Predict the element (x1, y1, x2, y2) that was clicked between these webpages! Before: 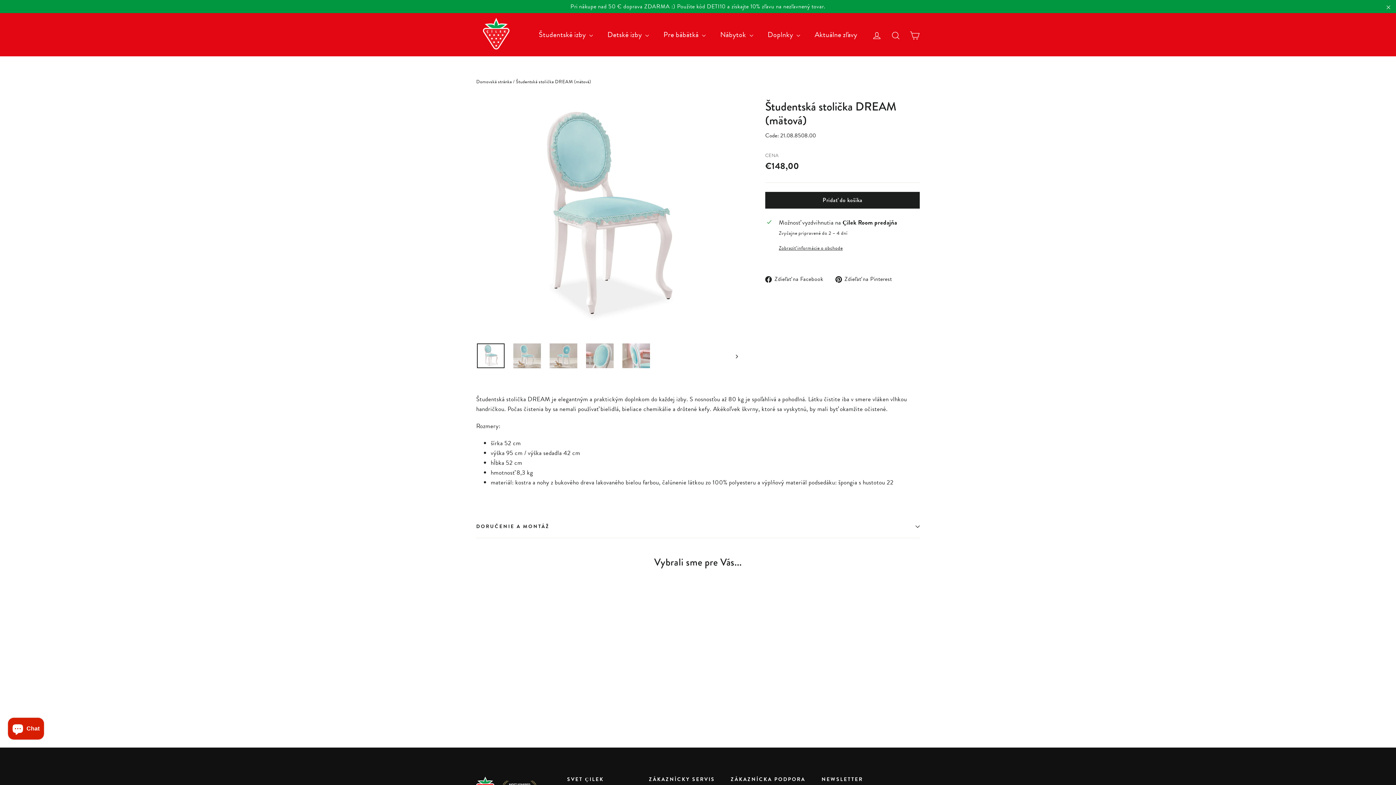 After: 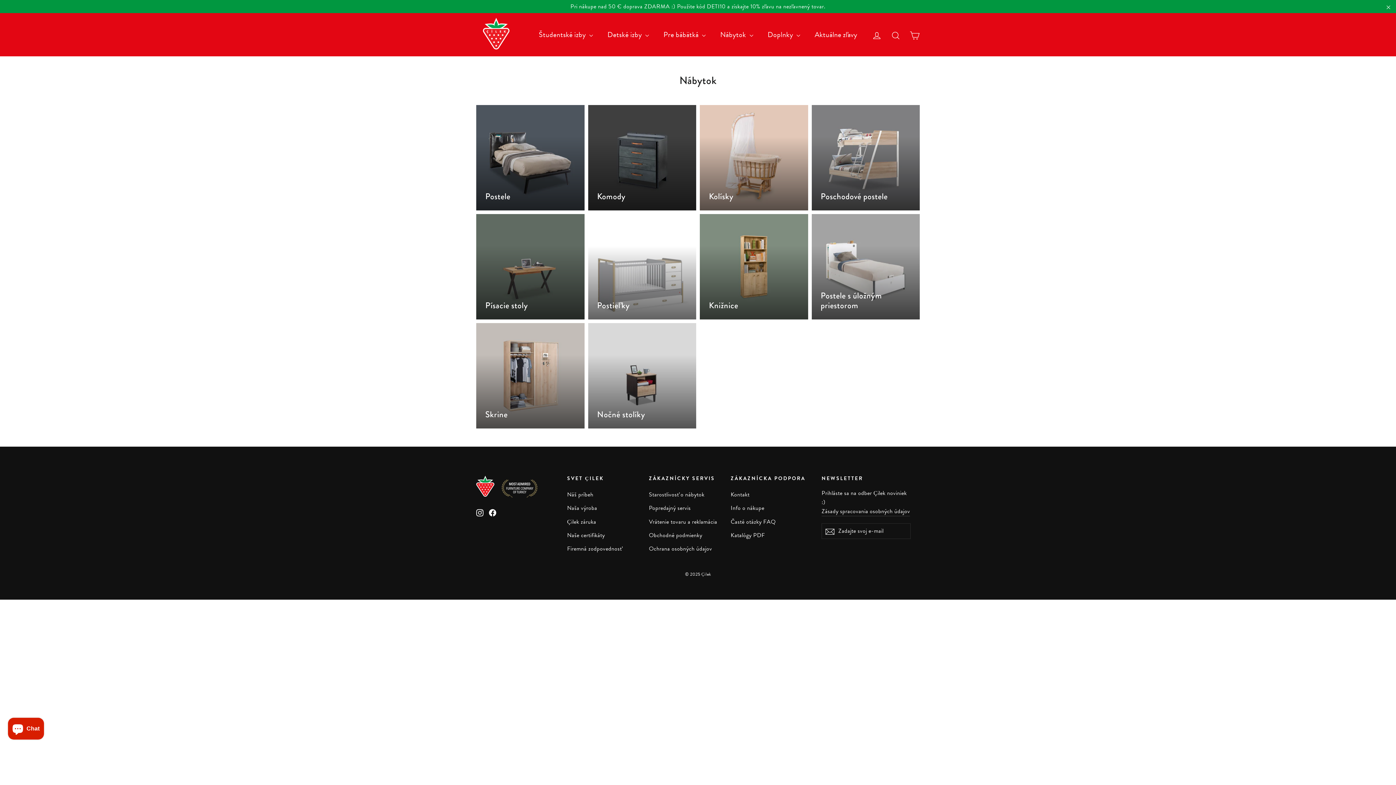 Action: label: Nábytok  bbox: (713, 25, 760, 44)